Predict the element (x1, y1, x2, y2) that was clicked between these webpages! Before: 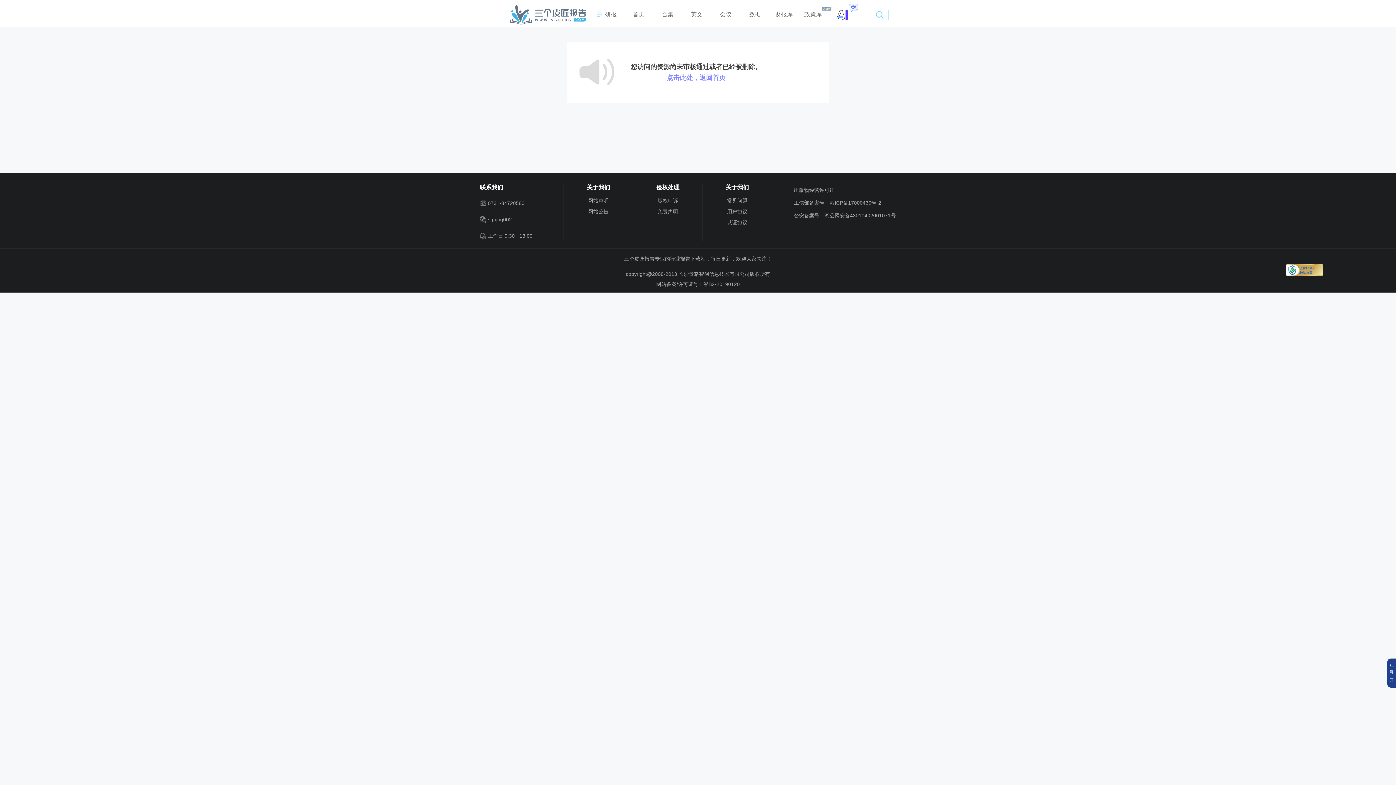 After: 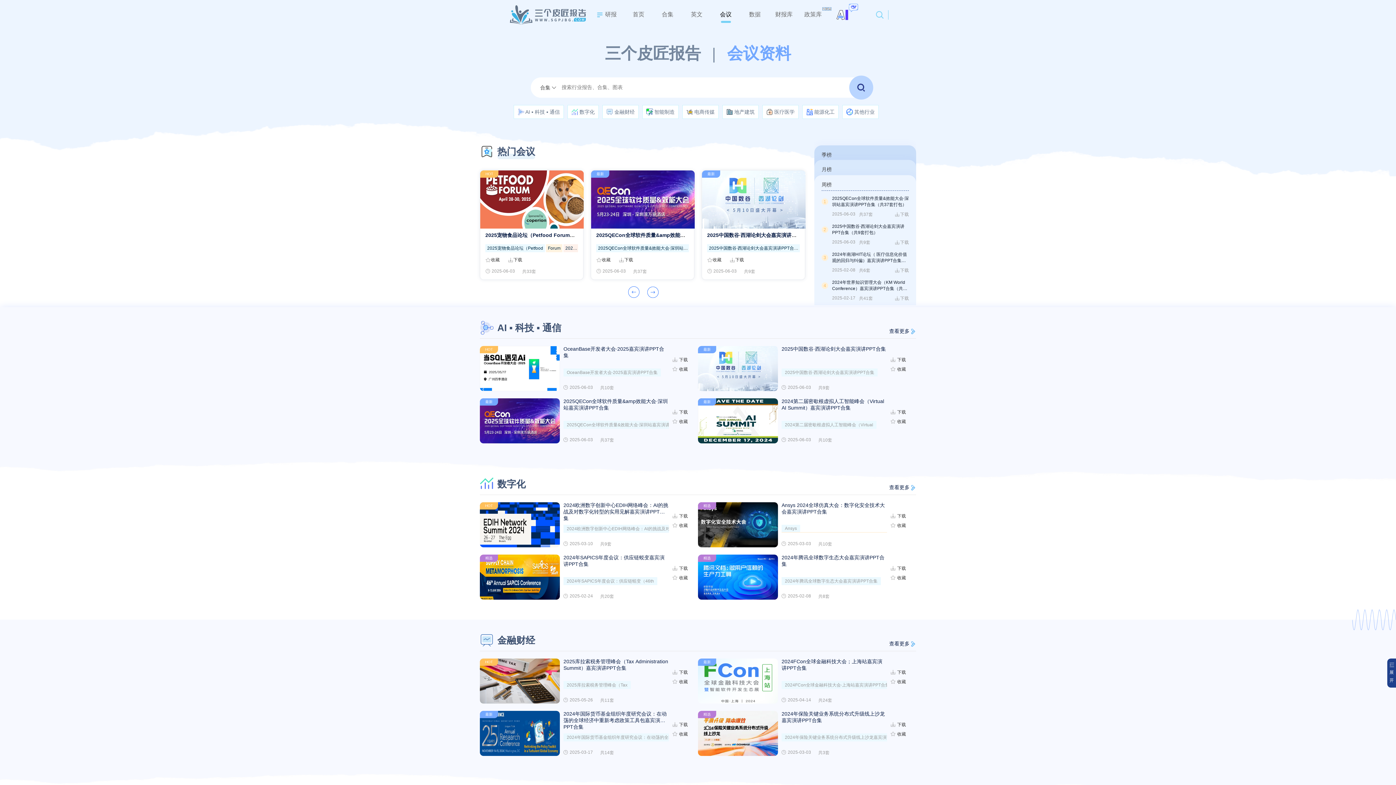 Action: label: 会议 bbox: (711, 1, 740, 27)